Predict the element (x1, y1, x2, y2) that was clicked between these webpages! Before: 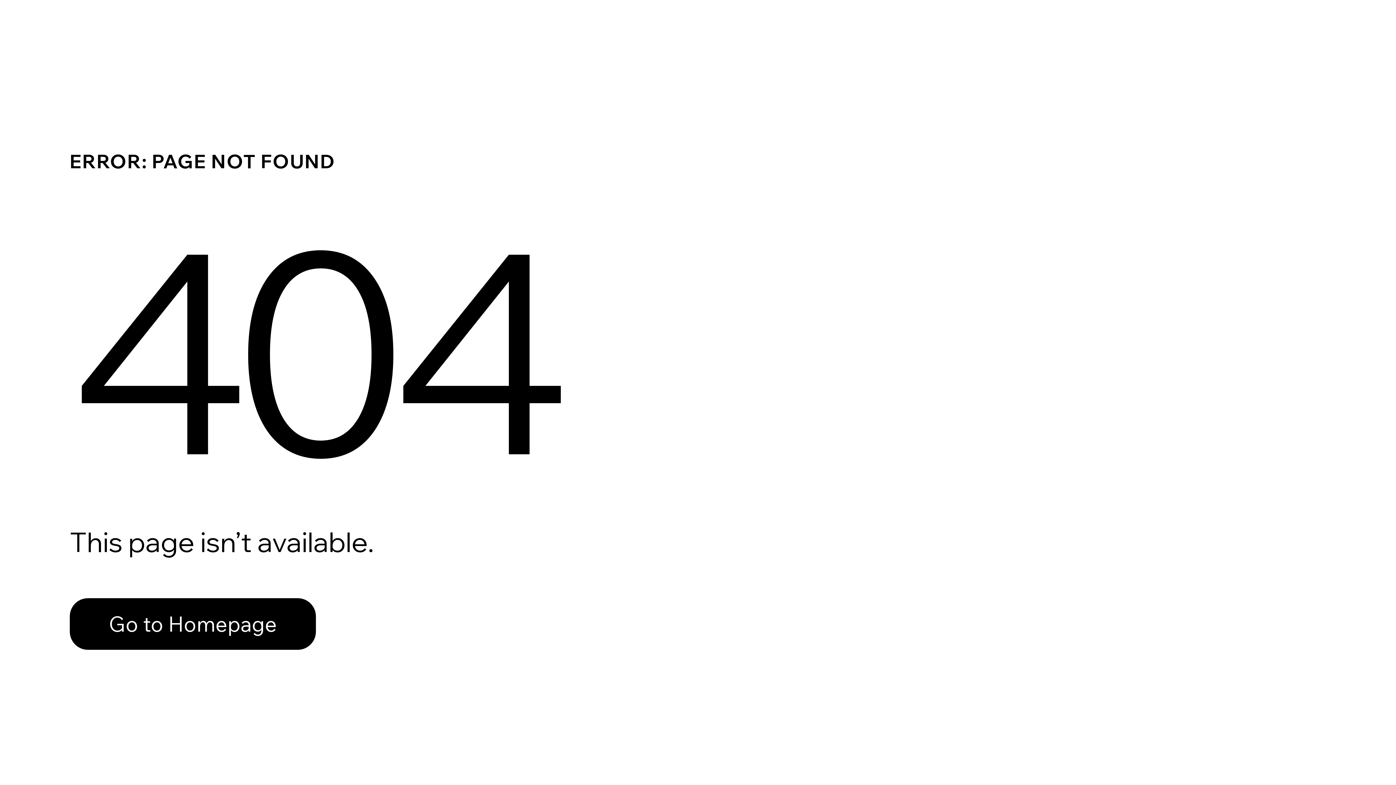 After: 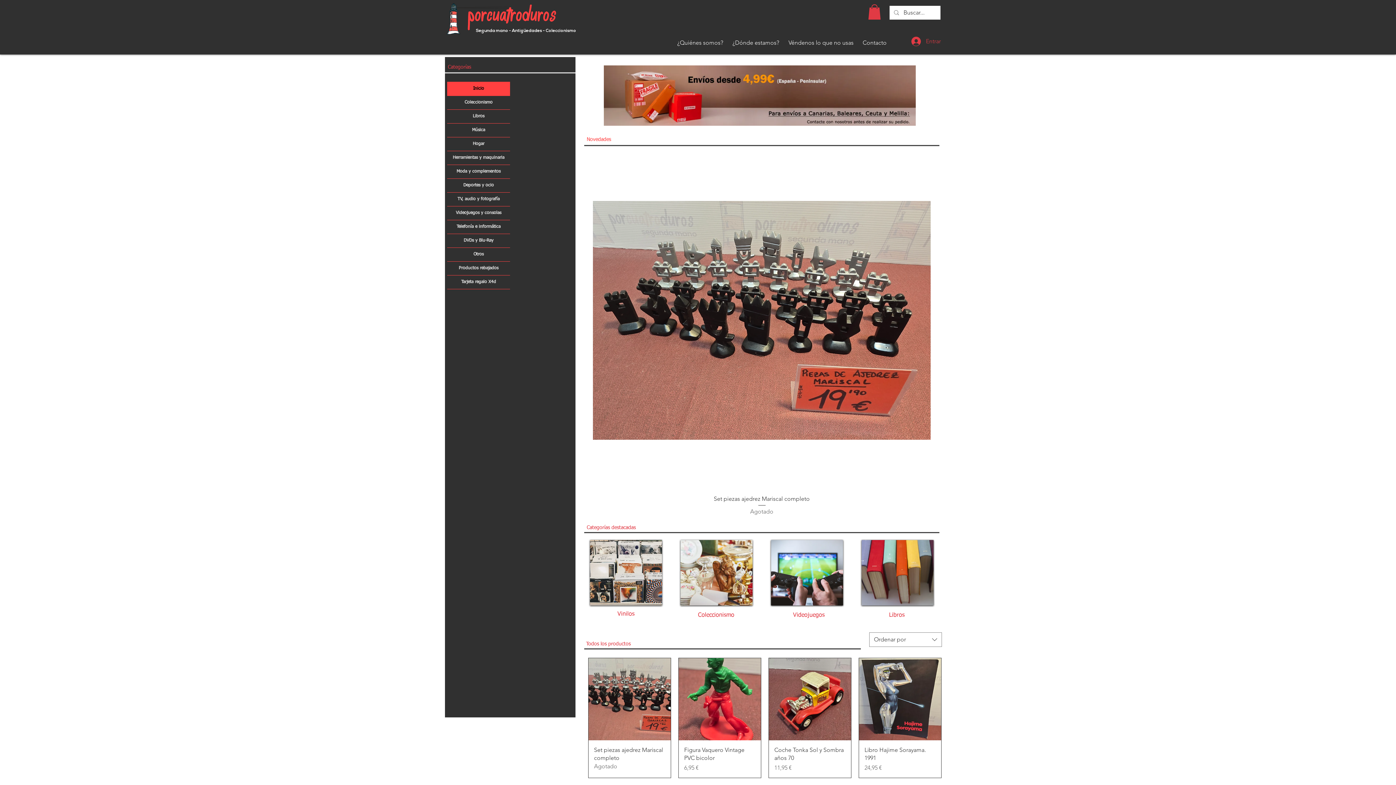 Action: label: Go to Homepage bbox: (69, 582, 768, 659)